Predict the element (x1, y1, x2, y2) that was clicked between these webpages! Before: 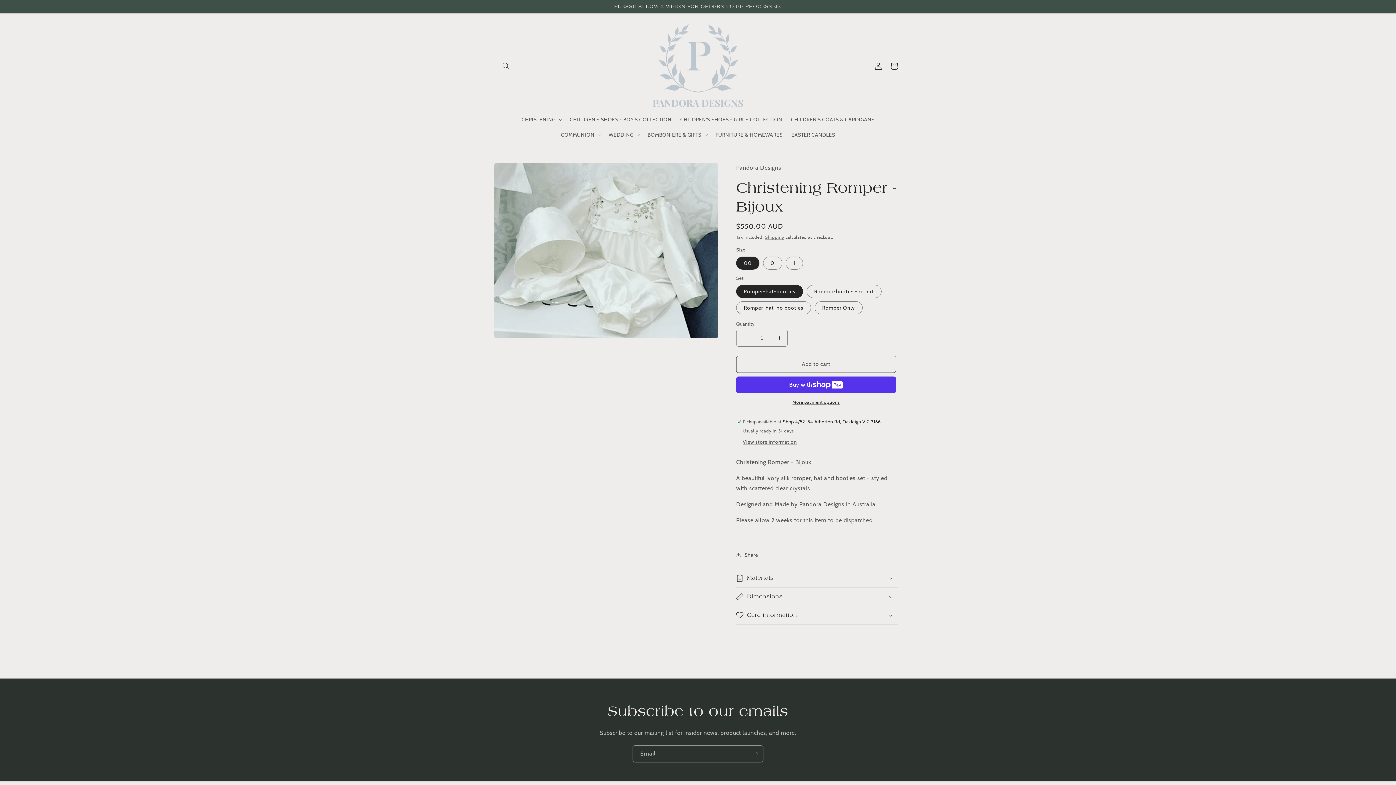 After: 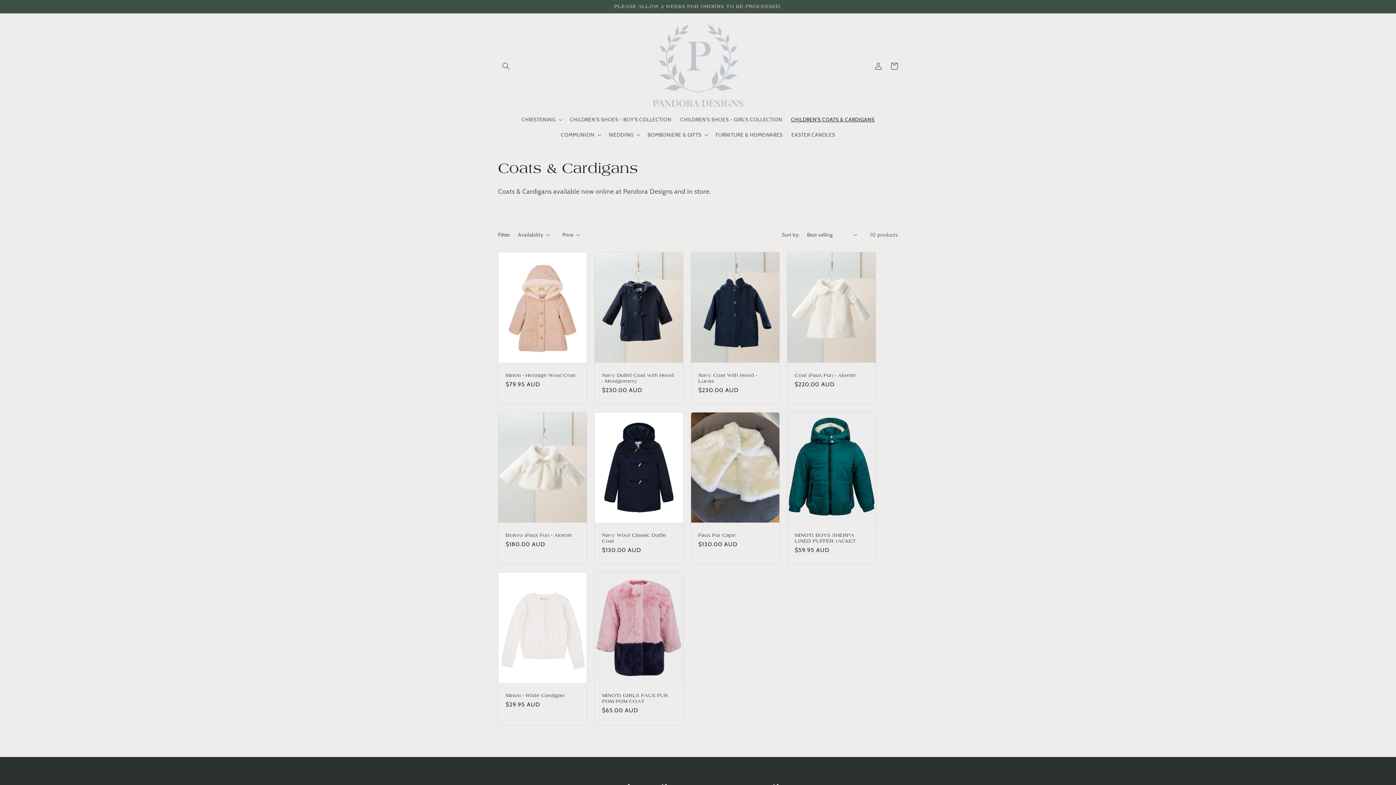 Action: label: CHILDREN'S COATS & CARDIGANS bbox: (786, 111, 879, 127)